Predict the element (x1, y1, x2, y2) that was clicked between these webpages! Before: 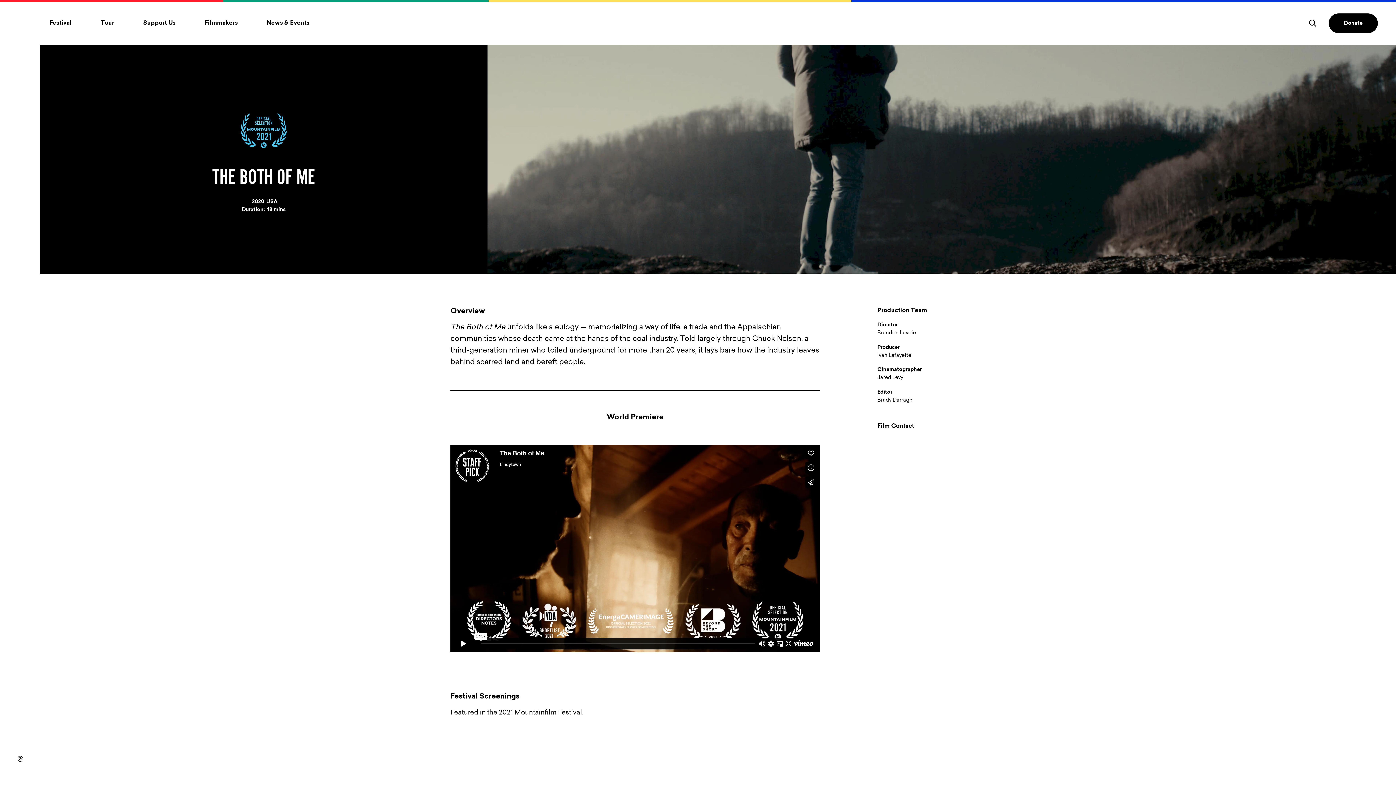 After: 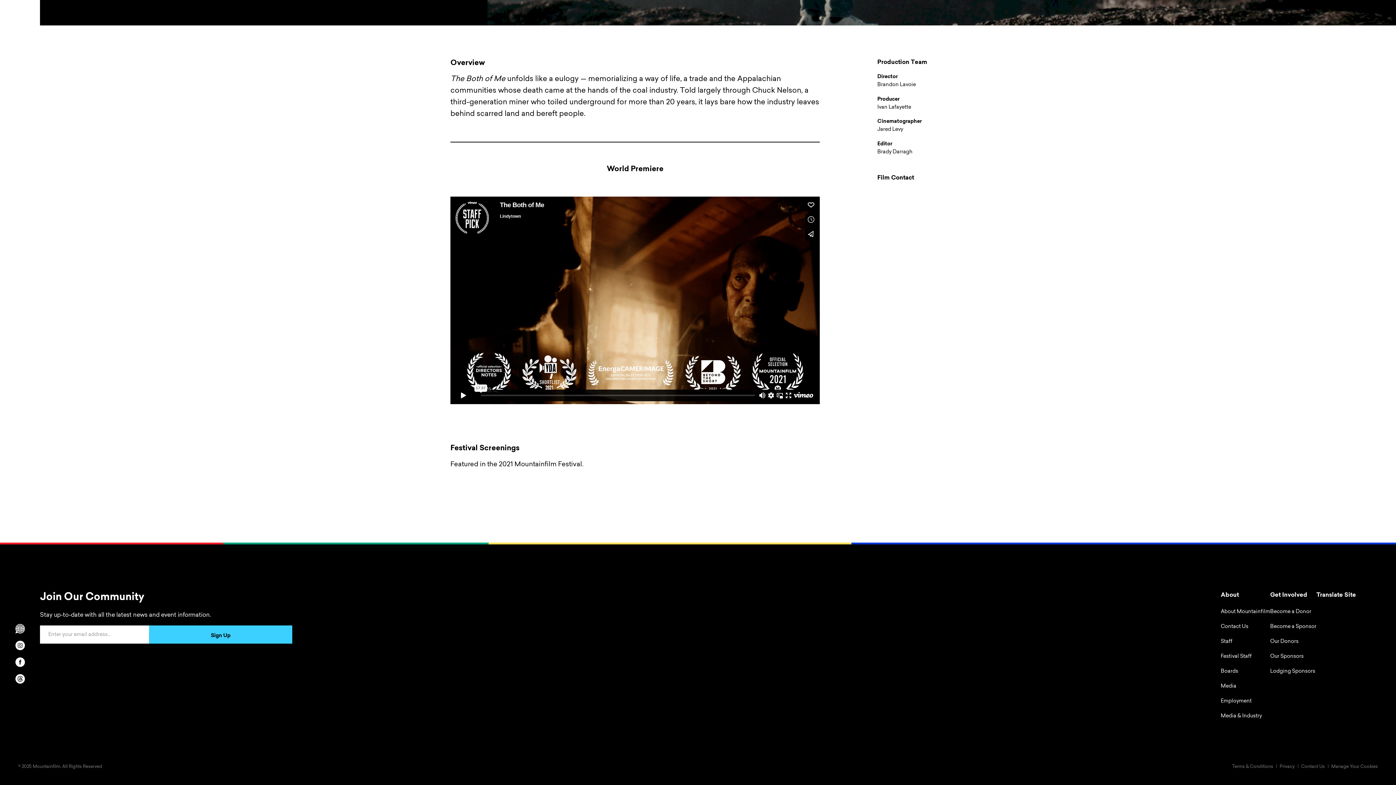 Action: label: Scroll to Translation options bbox: (13, 702, 26, 716)